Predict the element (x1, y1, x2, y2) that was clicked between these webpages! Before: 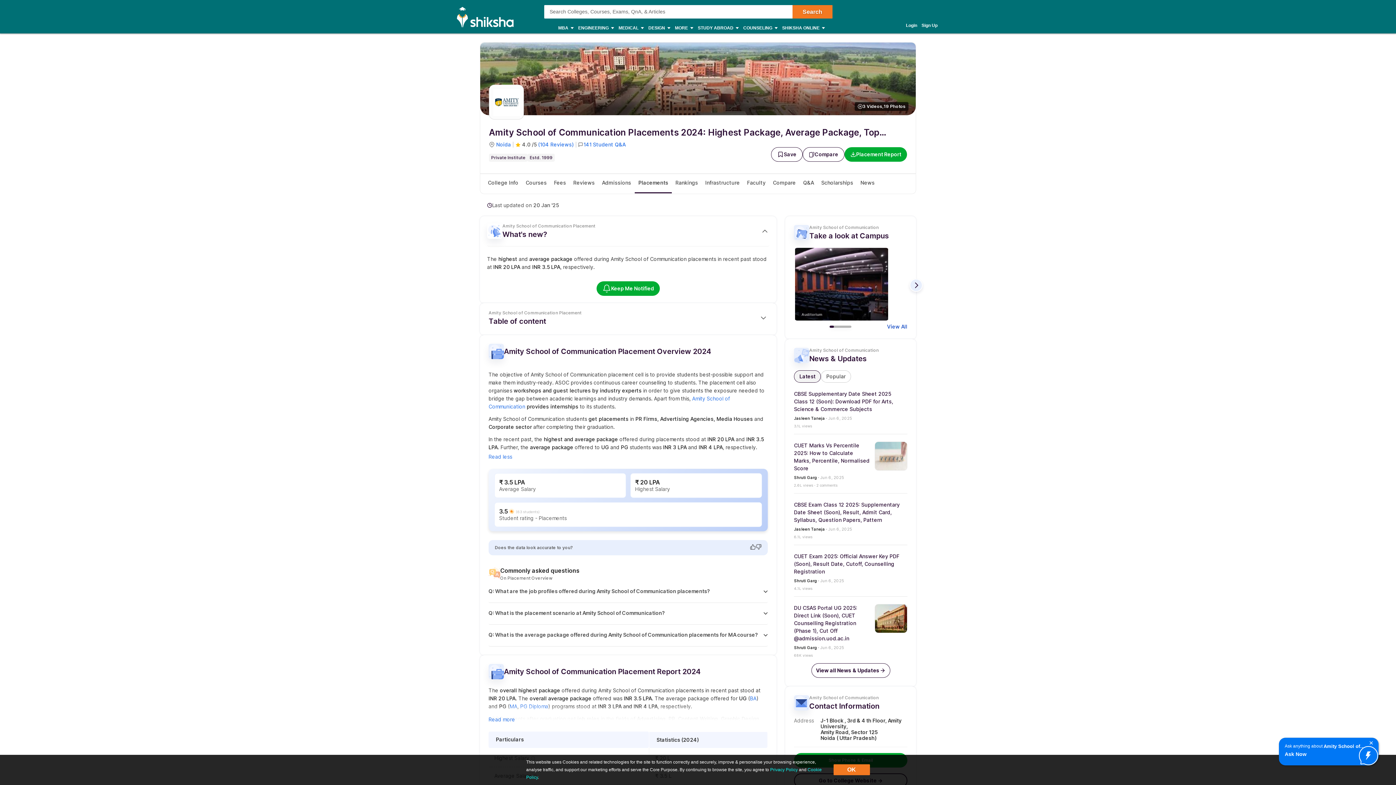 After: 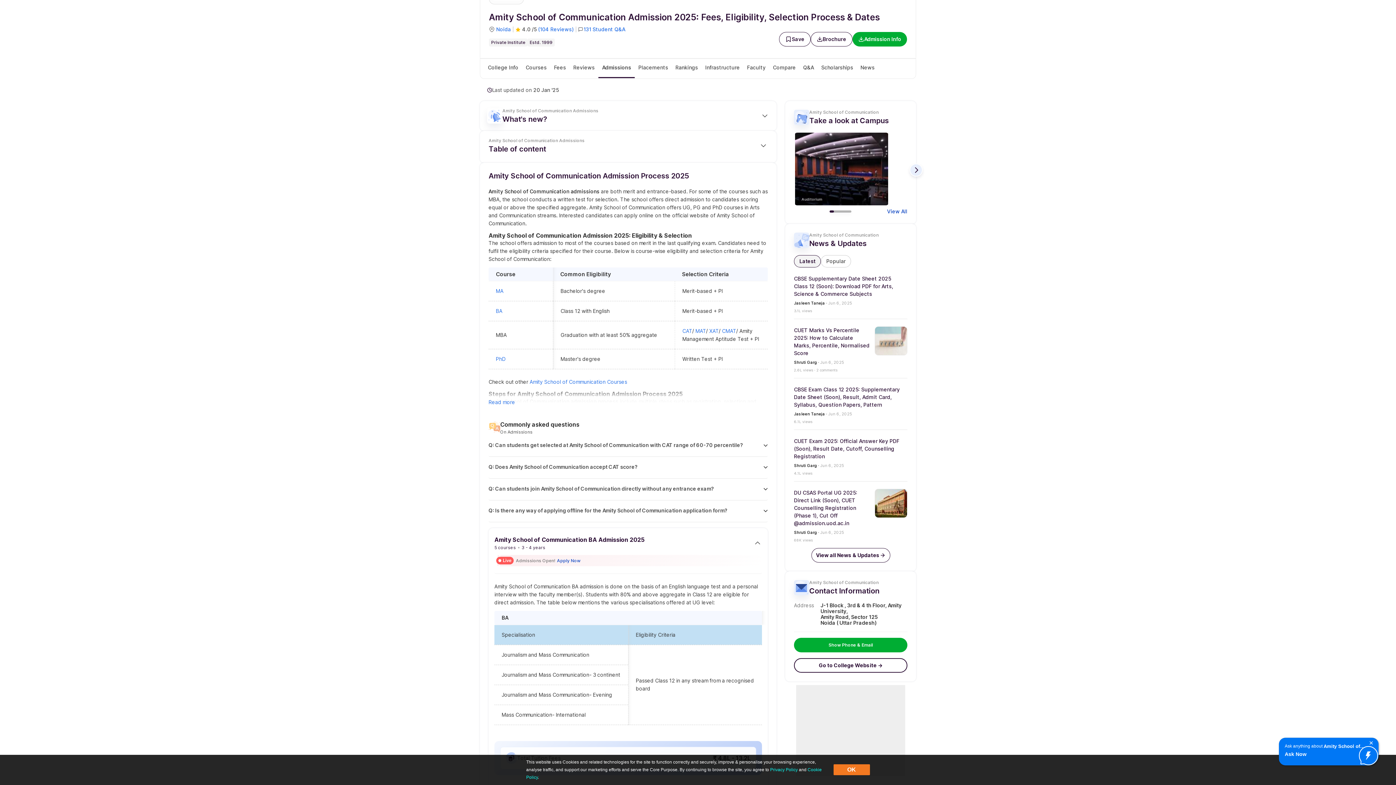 Action: label: Admissions bbox: (598, 174, 634, 192)